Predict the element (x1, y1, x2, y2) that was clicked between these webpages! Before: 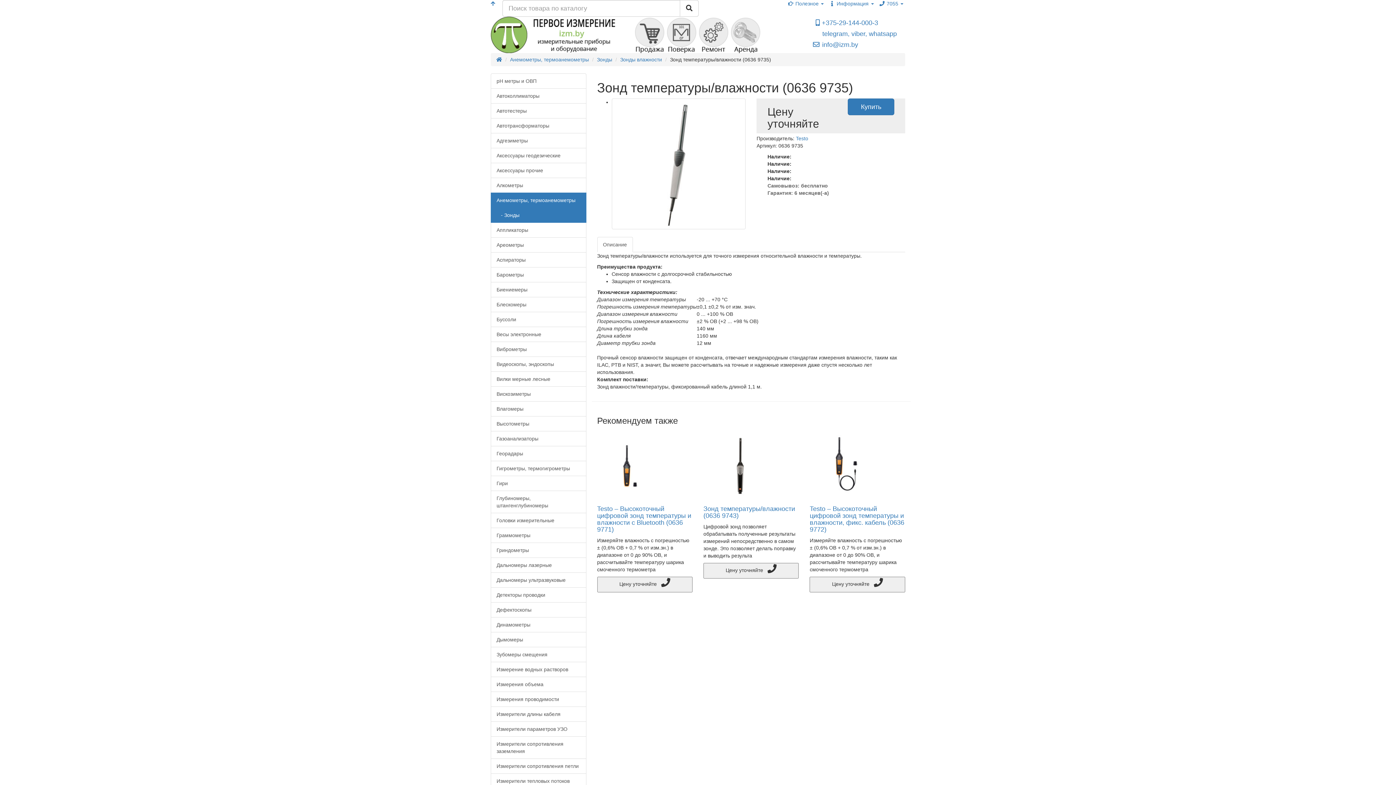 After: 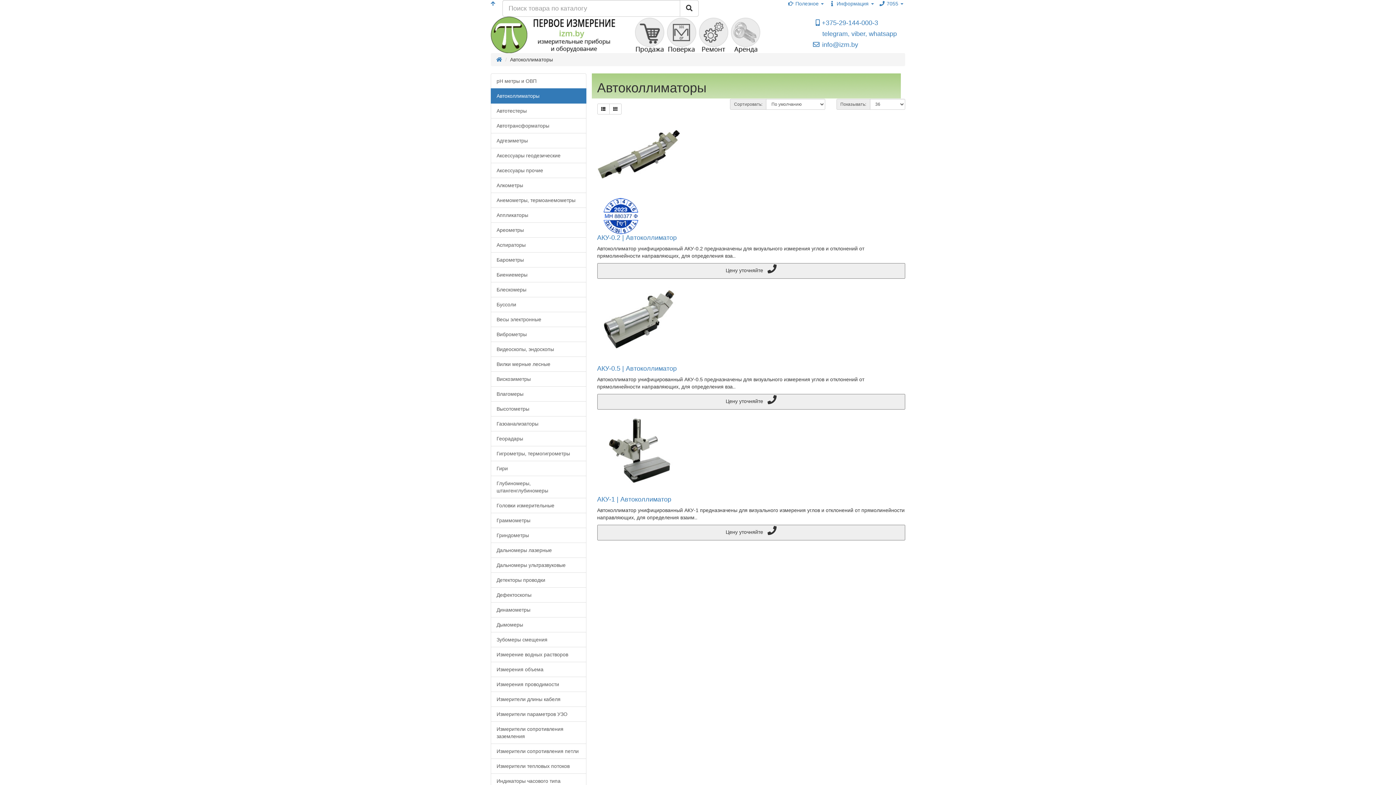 Action: bbox: (490, 88, 586, 103) label: Автоколлиматоры